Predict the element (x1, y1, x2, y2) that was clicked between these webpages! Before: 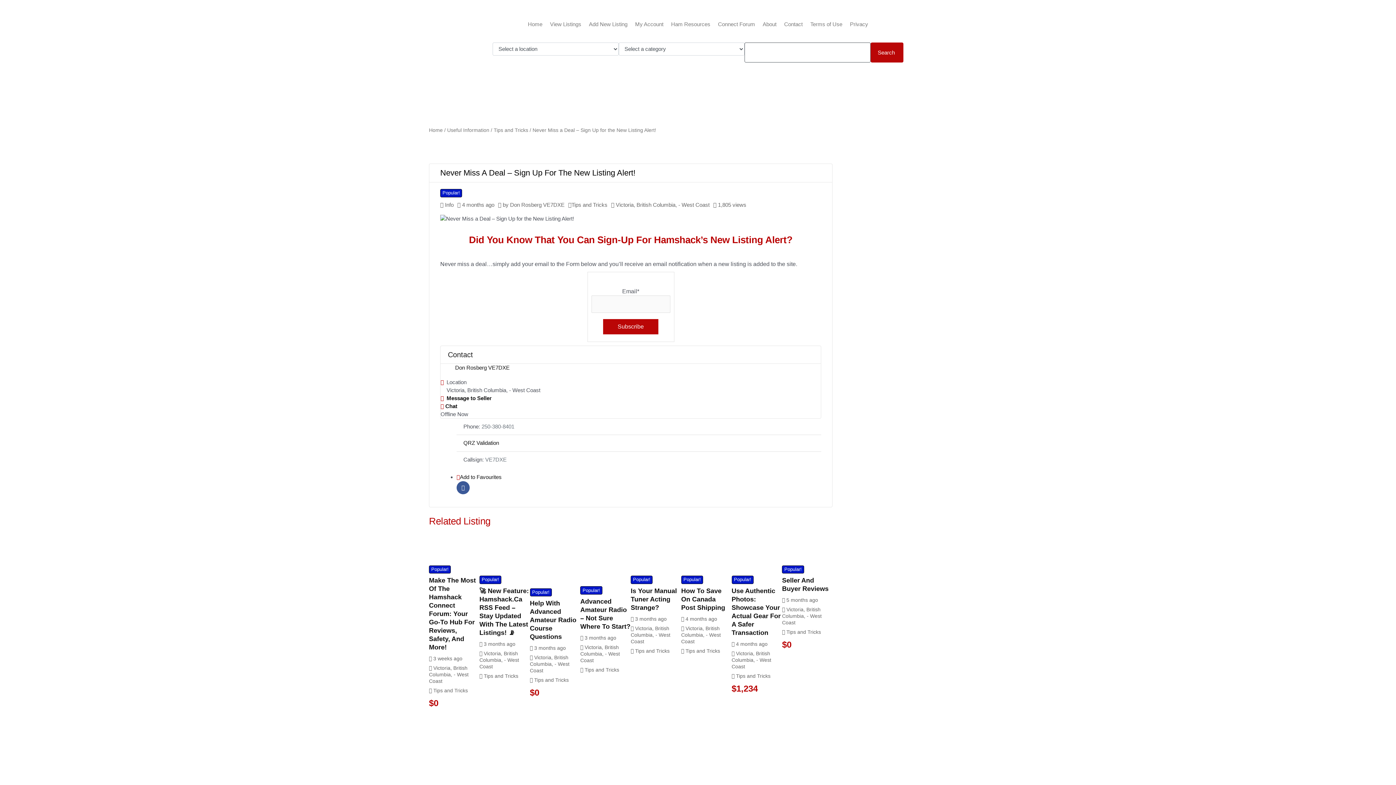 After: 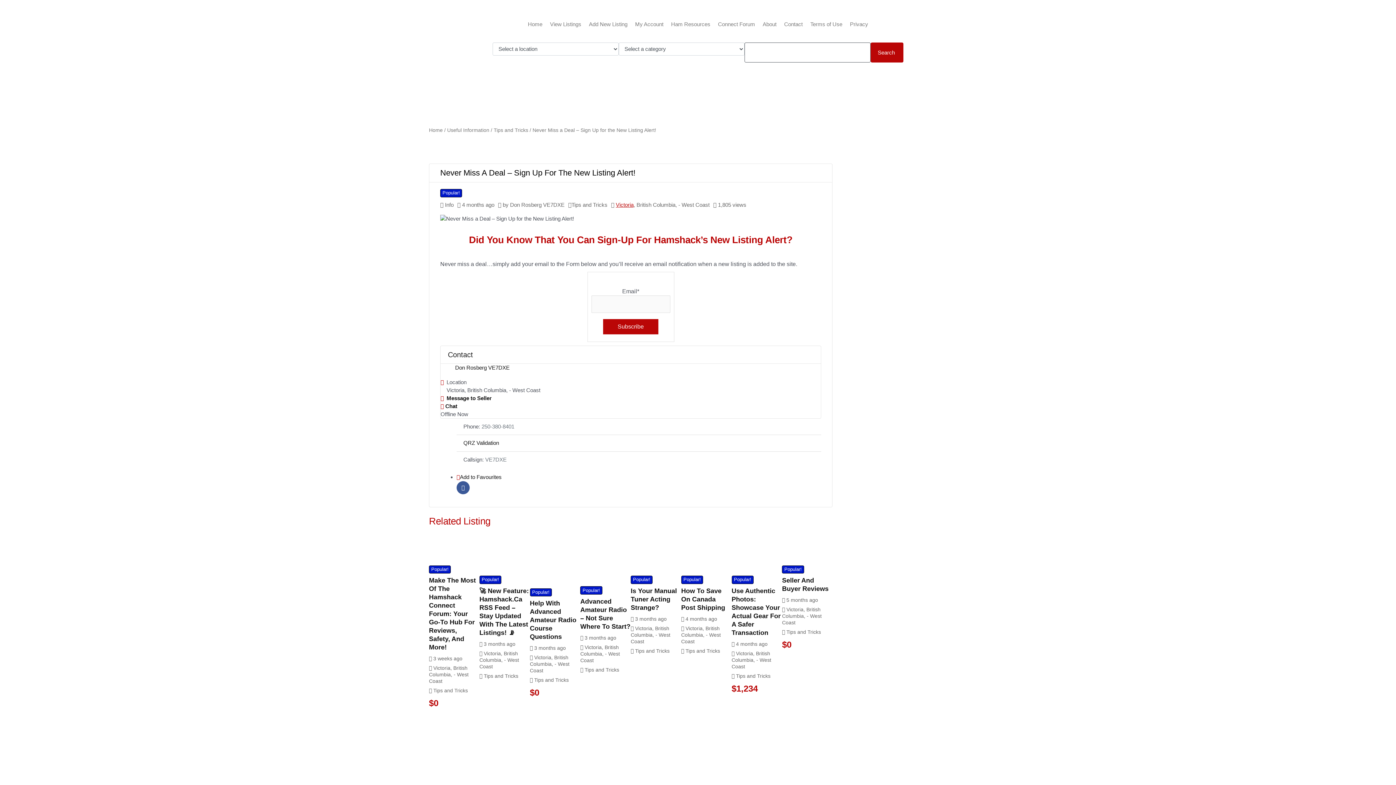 Action: label: Victoria bbox: (616, 201, 633, 207)